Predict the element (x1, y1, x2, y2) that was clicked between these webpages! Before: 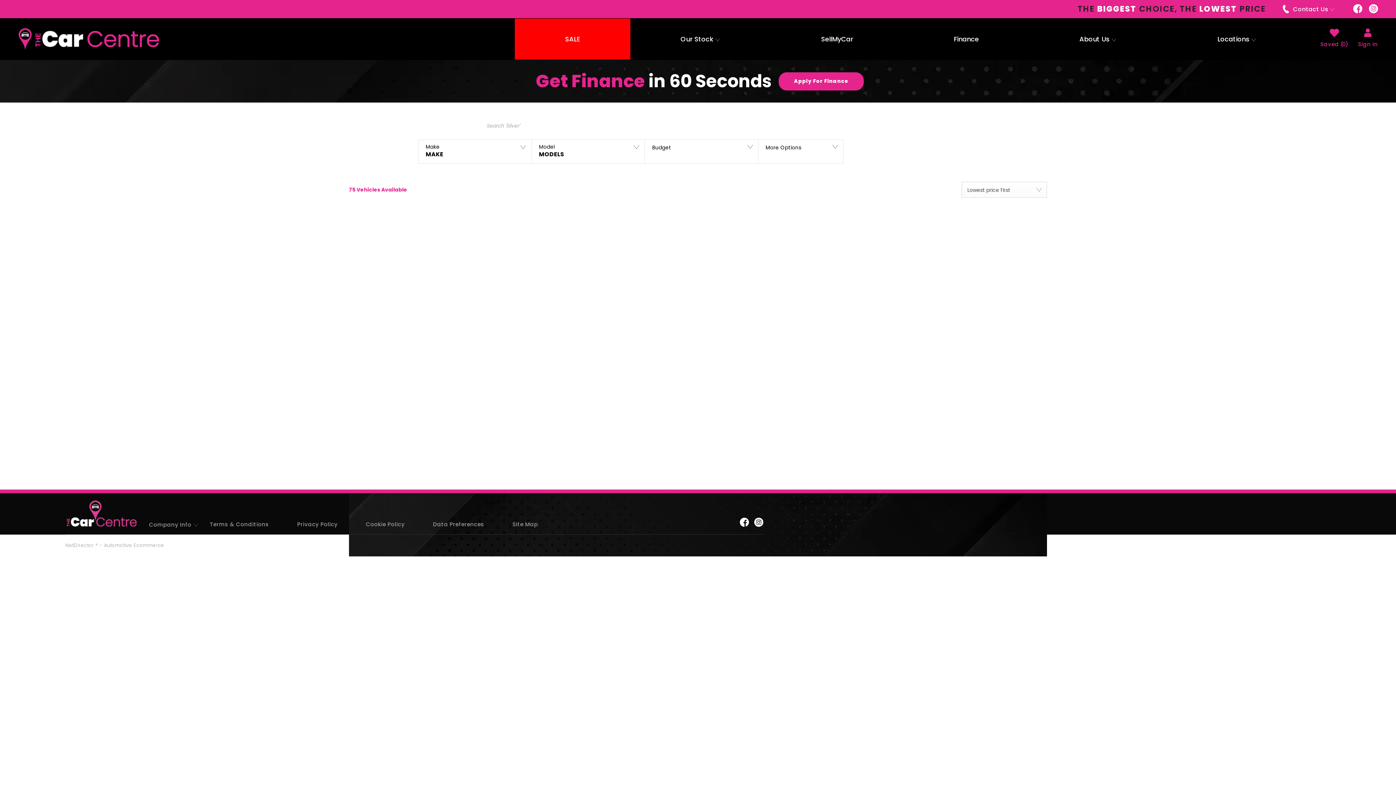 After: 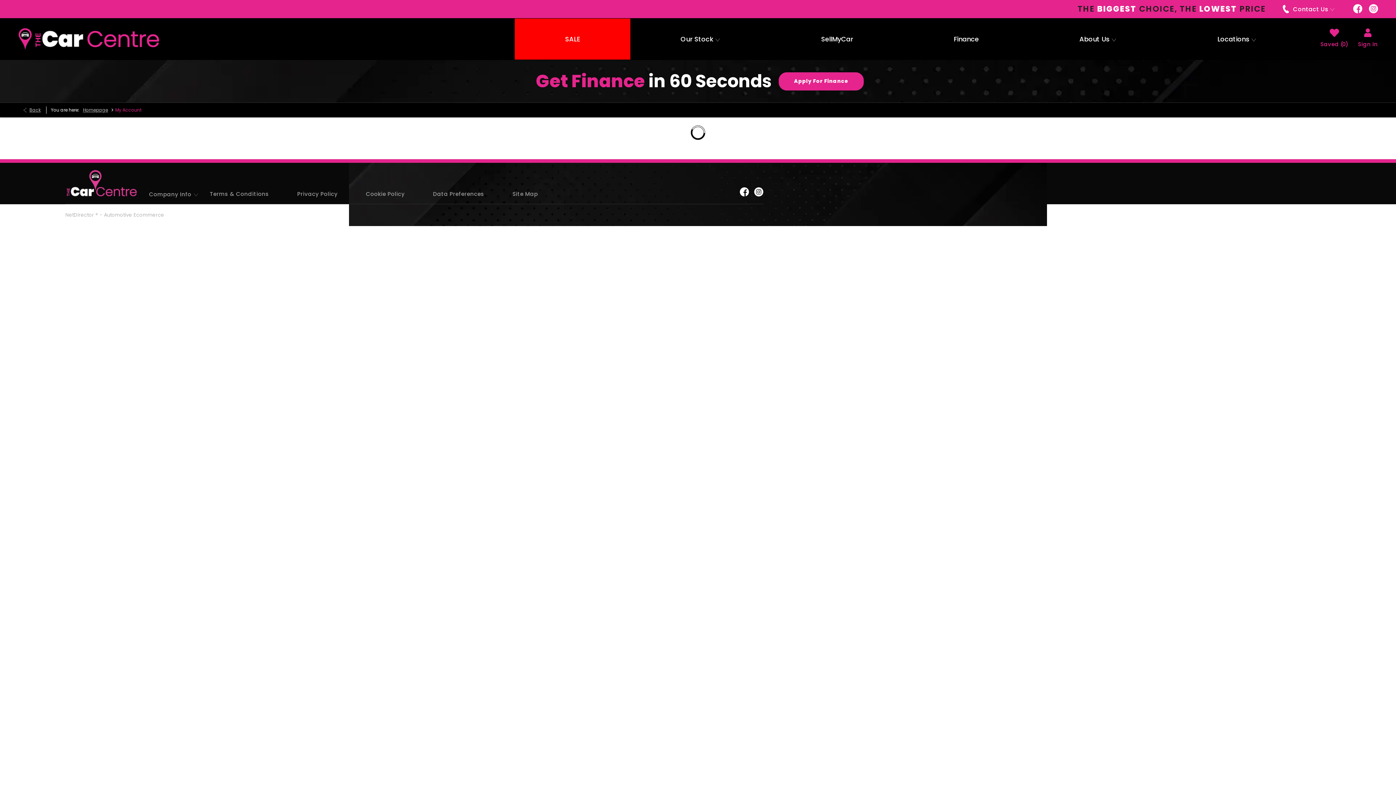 Action: label: Sign In bbox: (1353, 18, 1381, 59)